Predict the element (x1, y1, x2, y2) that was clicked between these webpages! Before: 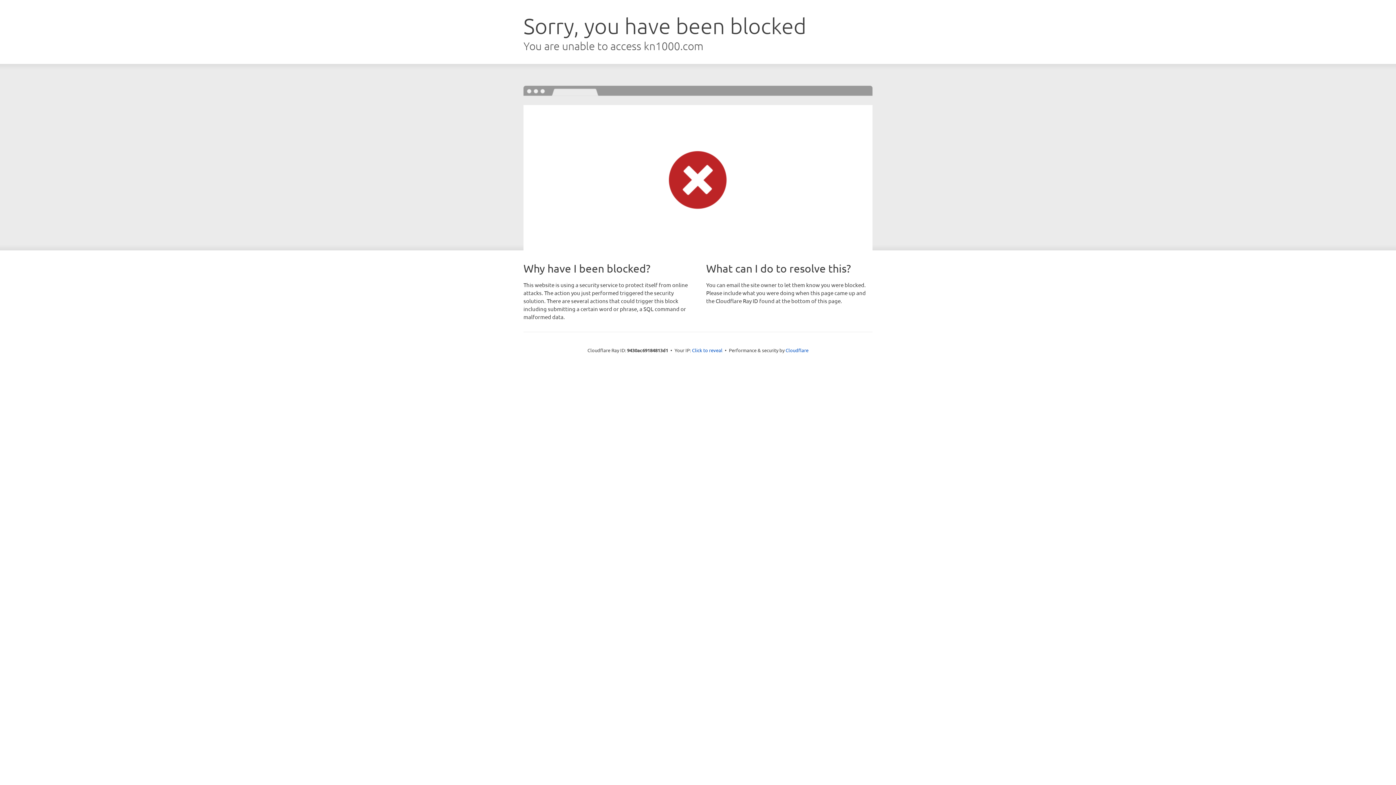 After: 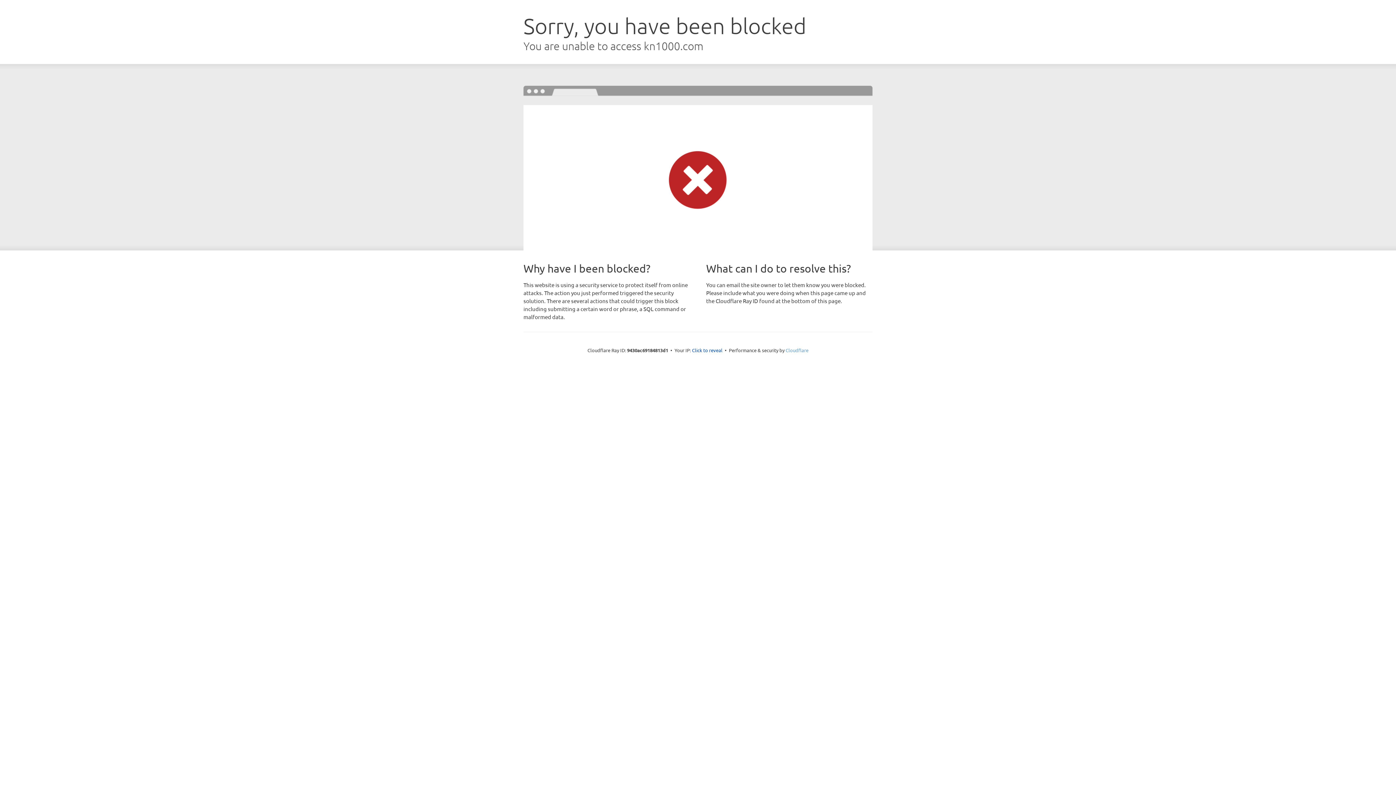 Action: bbox: (785, 347, 808, 353) label: Cloudflare